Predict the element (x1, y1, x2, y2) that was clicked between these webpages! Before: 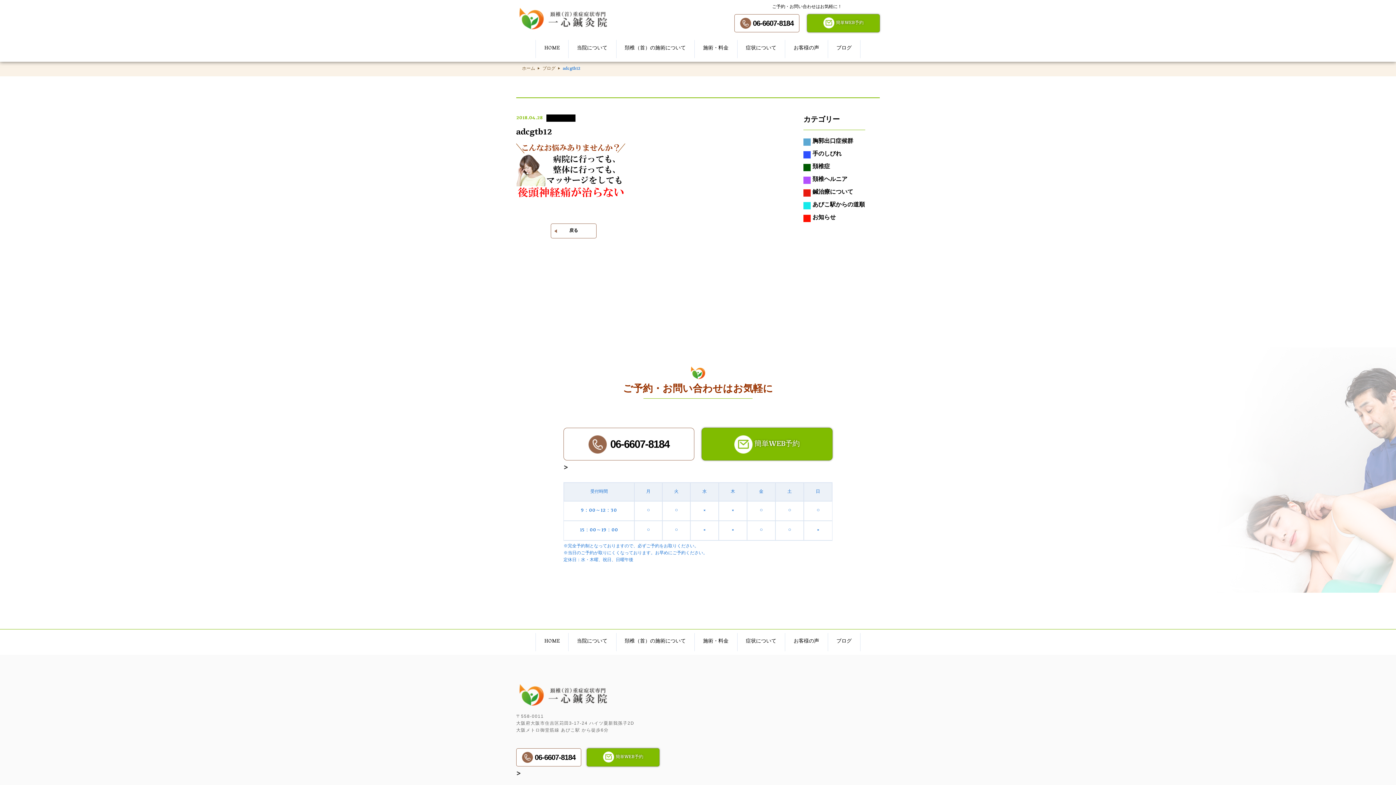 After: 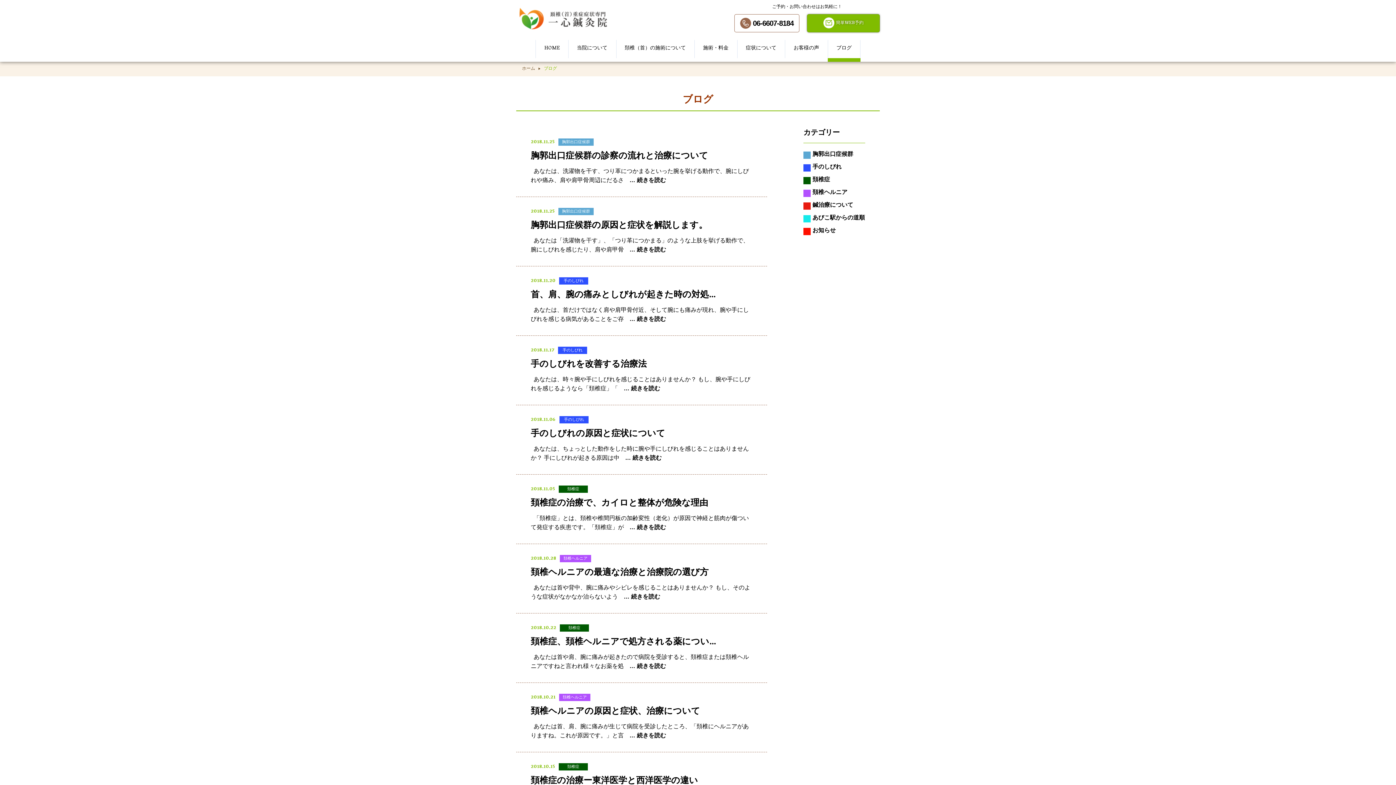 Action: label: ブログ bbox: (542, 65, 555, 72)